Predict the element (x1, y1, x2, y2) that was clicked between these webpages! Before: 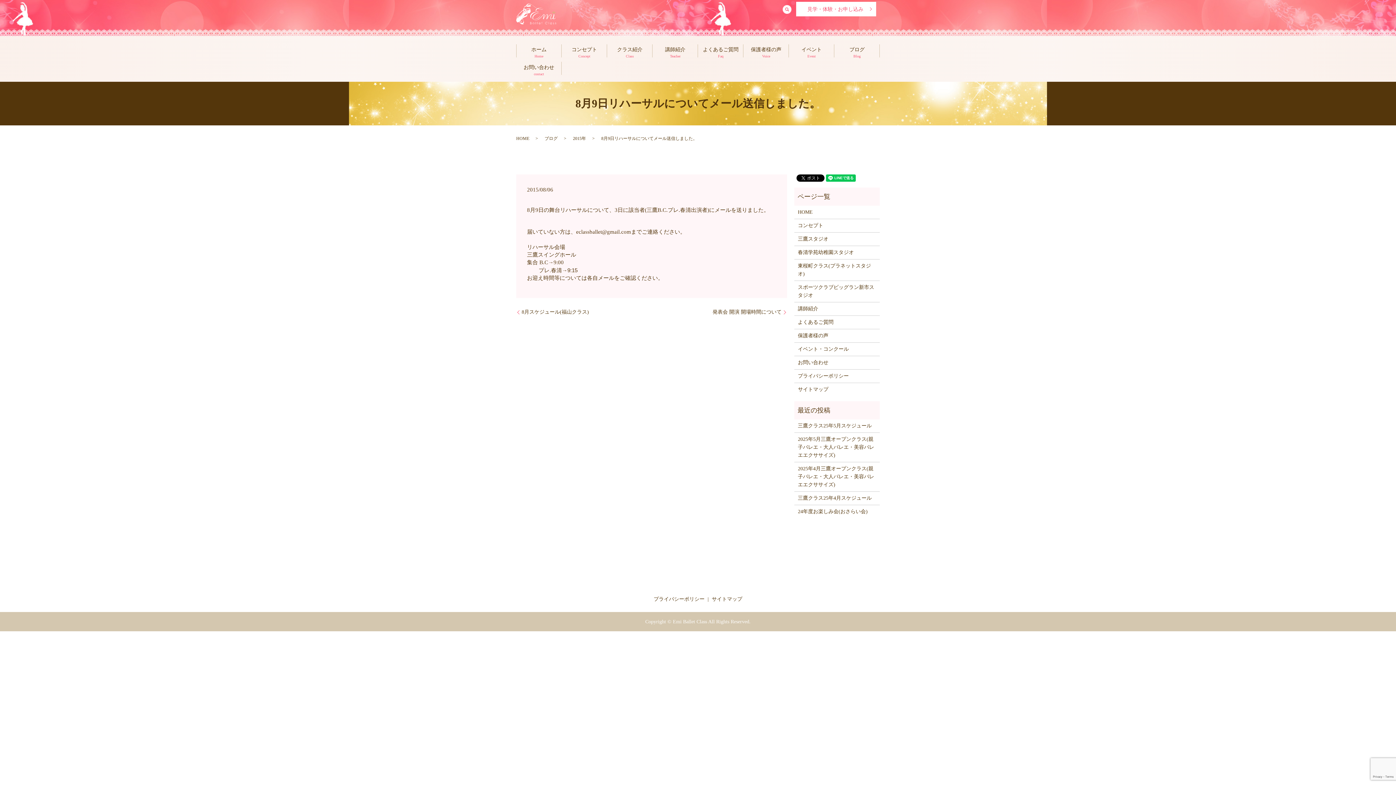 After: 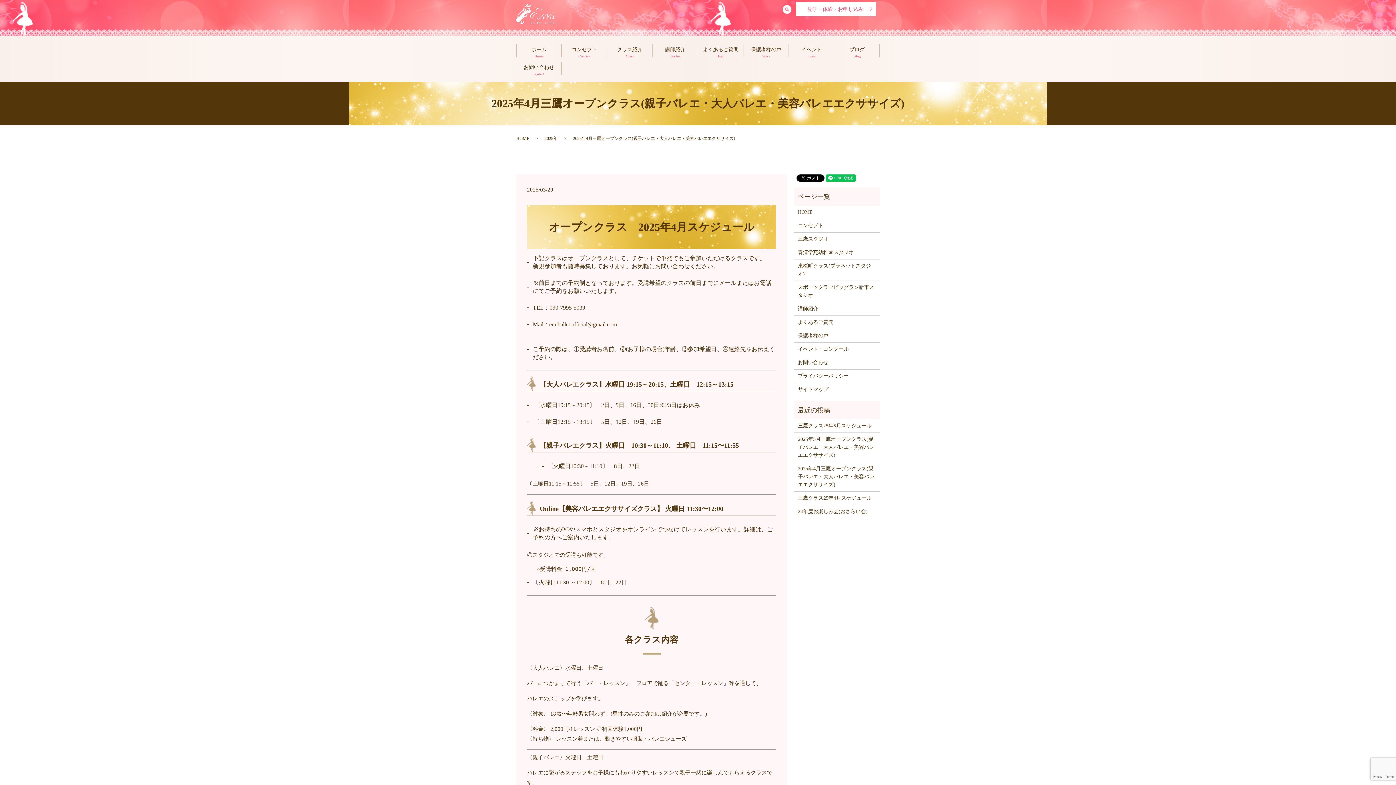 Action: label: 2025年4月三鷹オープンクラス(親子バレエ・大人バレエ・美容バレエエクササイズ) bbox: (798, 465, 876, 489)